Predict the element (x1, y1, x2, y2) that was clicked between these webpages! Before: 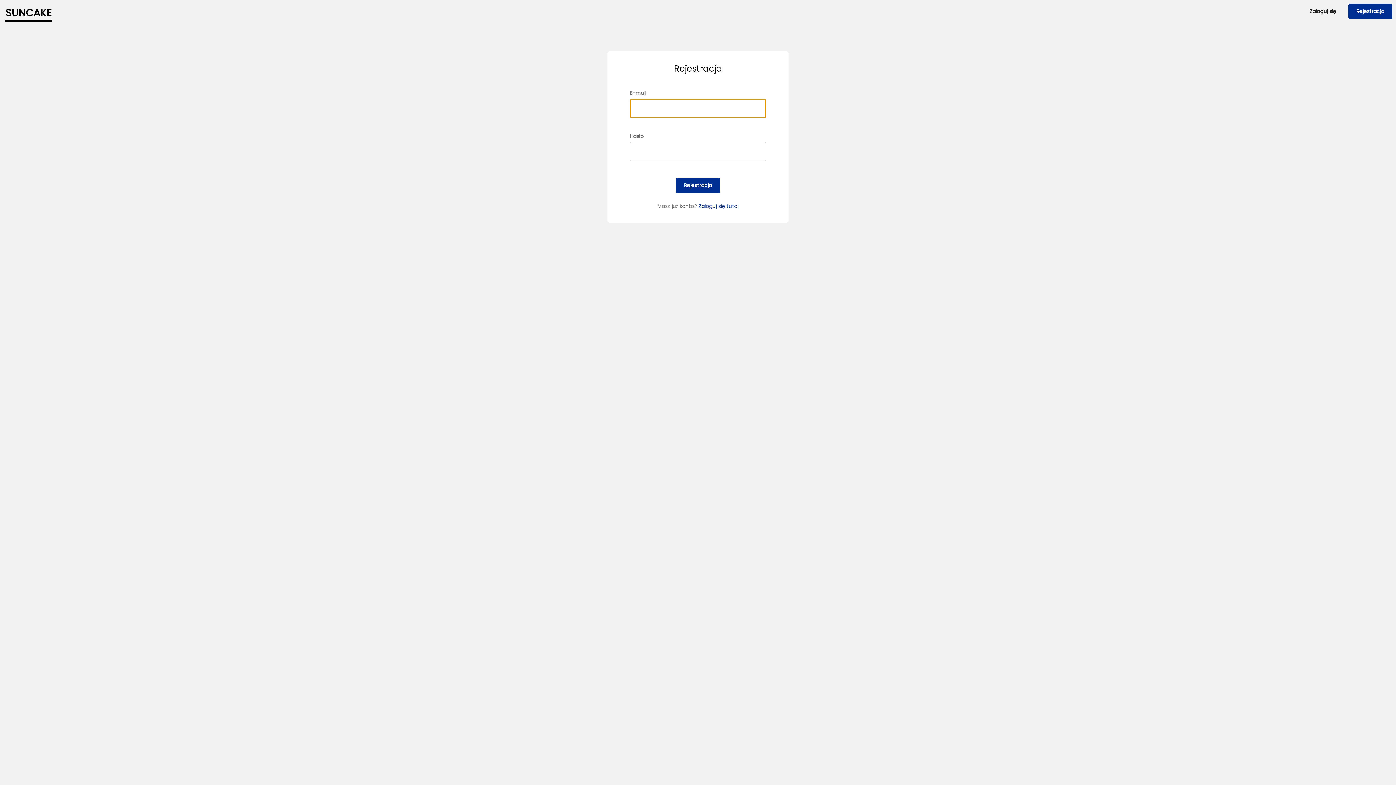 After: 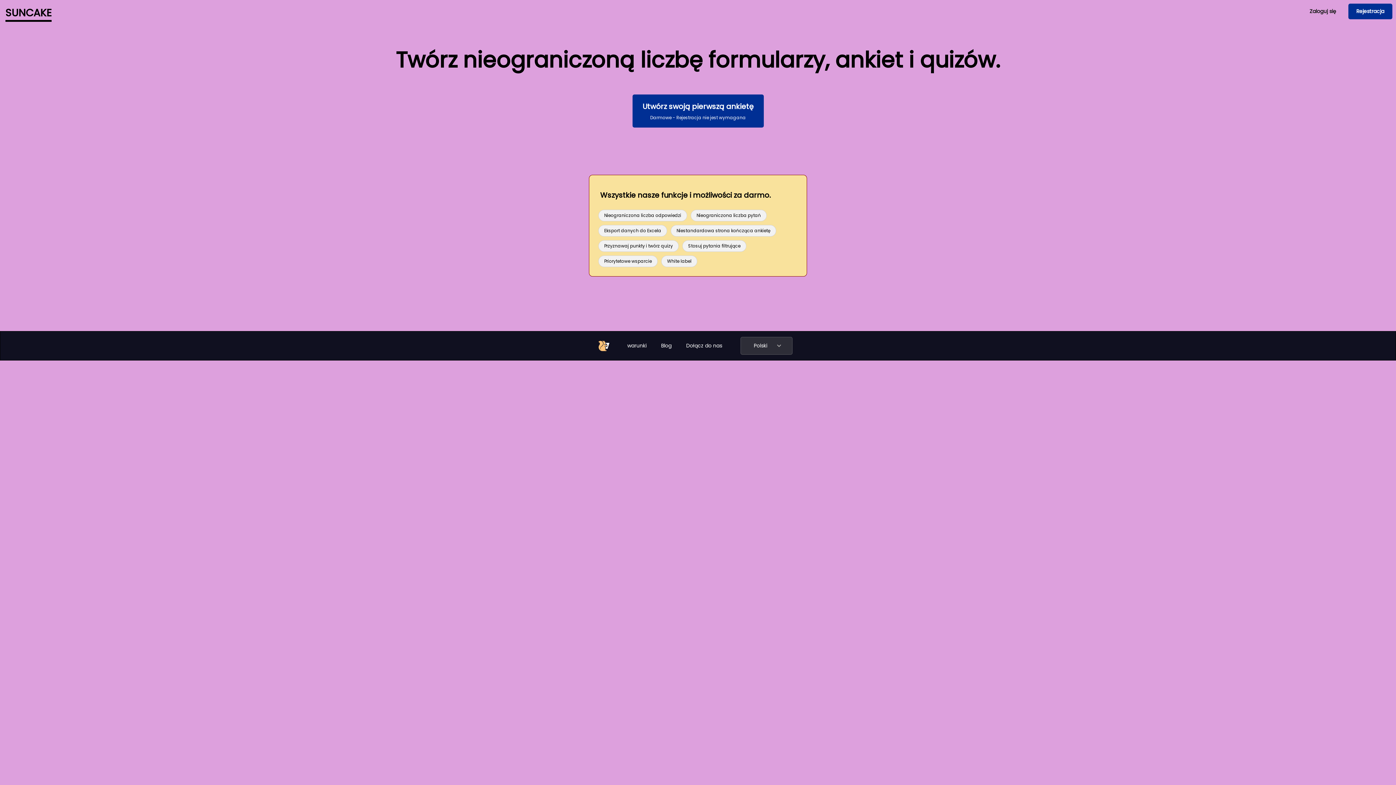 Action: label: SUNCAKE bbox: (5, 10, 51, 18)